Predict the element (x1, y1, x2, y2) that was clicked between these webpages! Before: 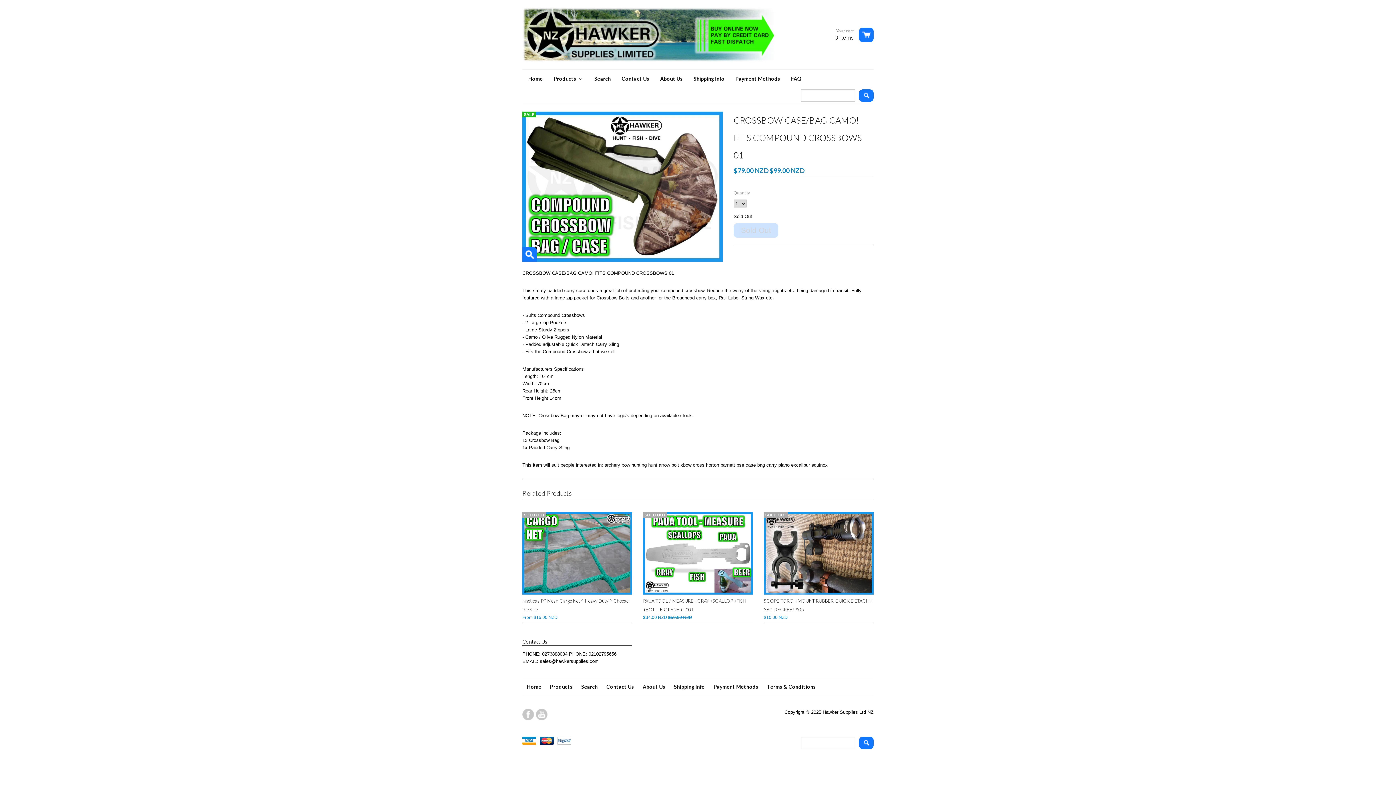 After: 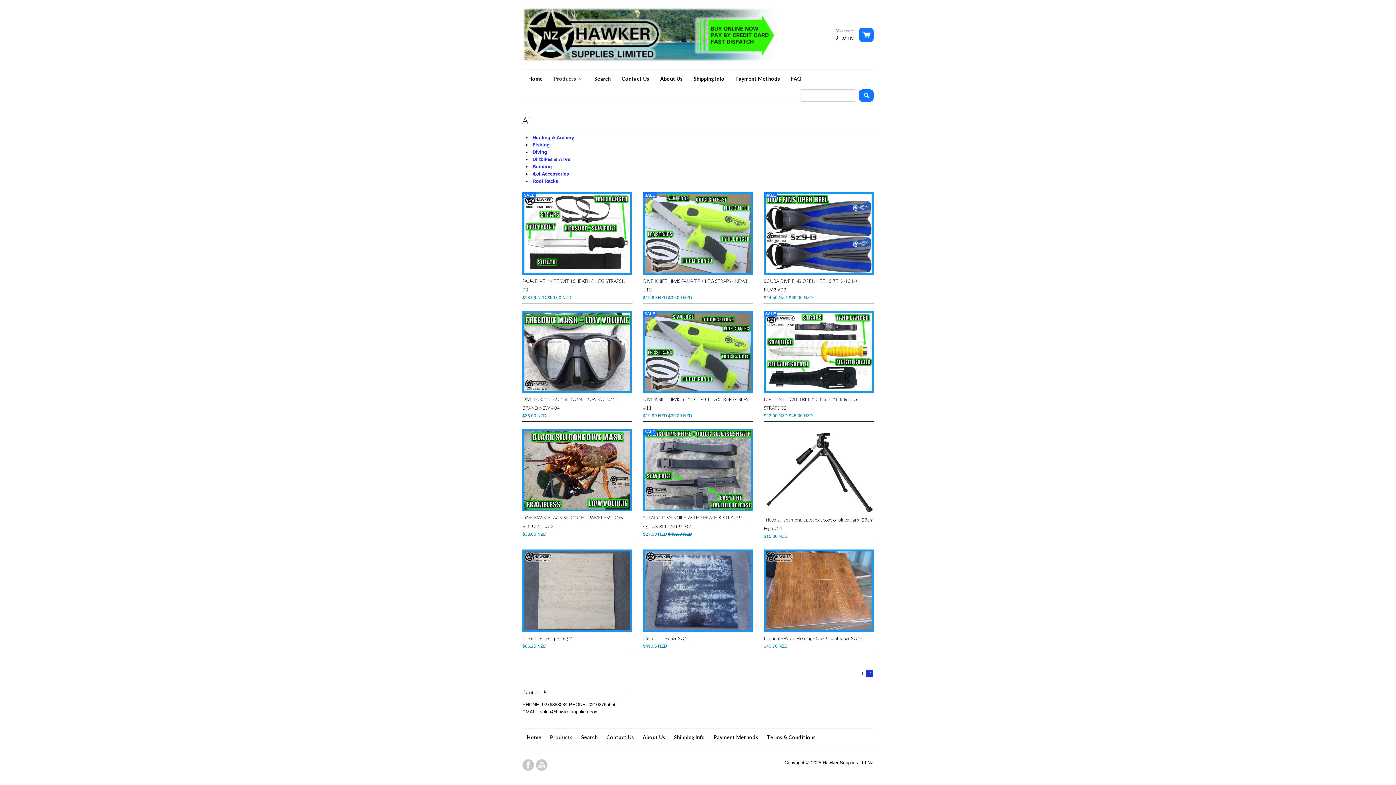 Action: bbox: (545, 678, 577, 695) label: Products